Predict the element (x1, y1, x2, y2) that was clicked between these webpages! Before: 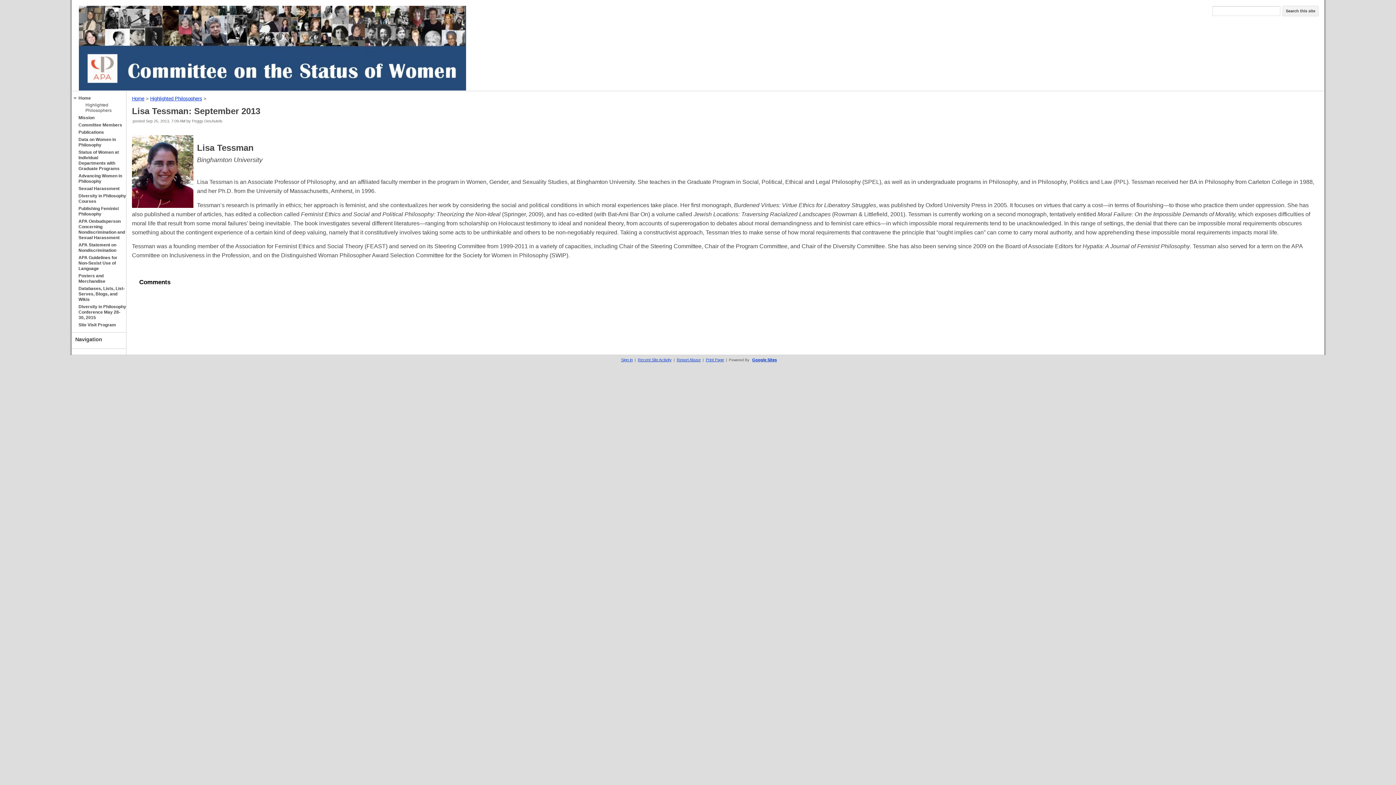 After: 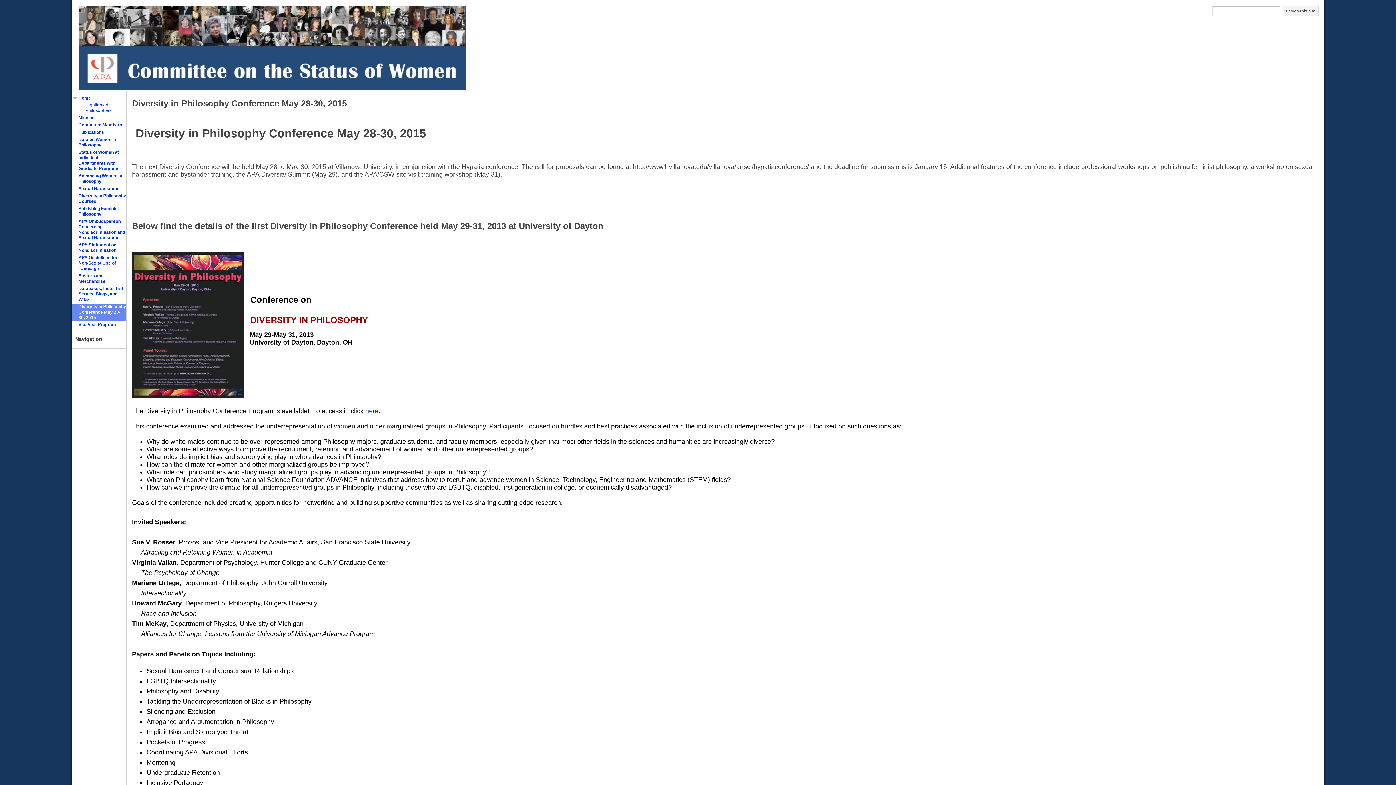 Action: bbox: (78, 304, 126, 321) label: Diversity in Philosophy Conference May 28-30, 2015